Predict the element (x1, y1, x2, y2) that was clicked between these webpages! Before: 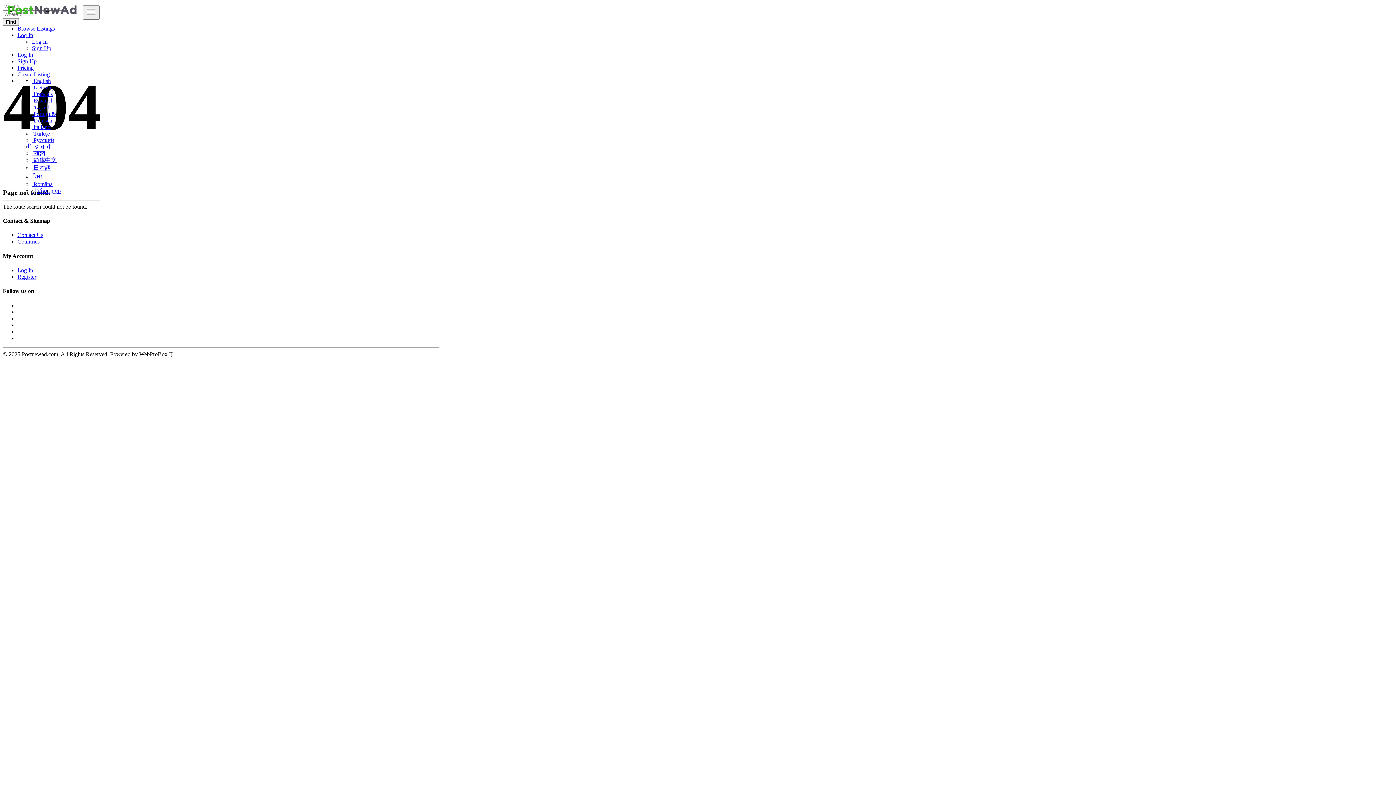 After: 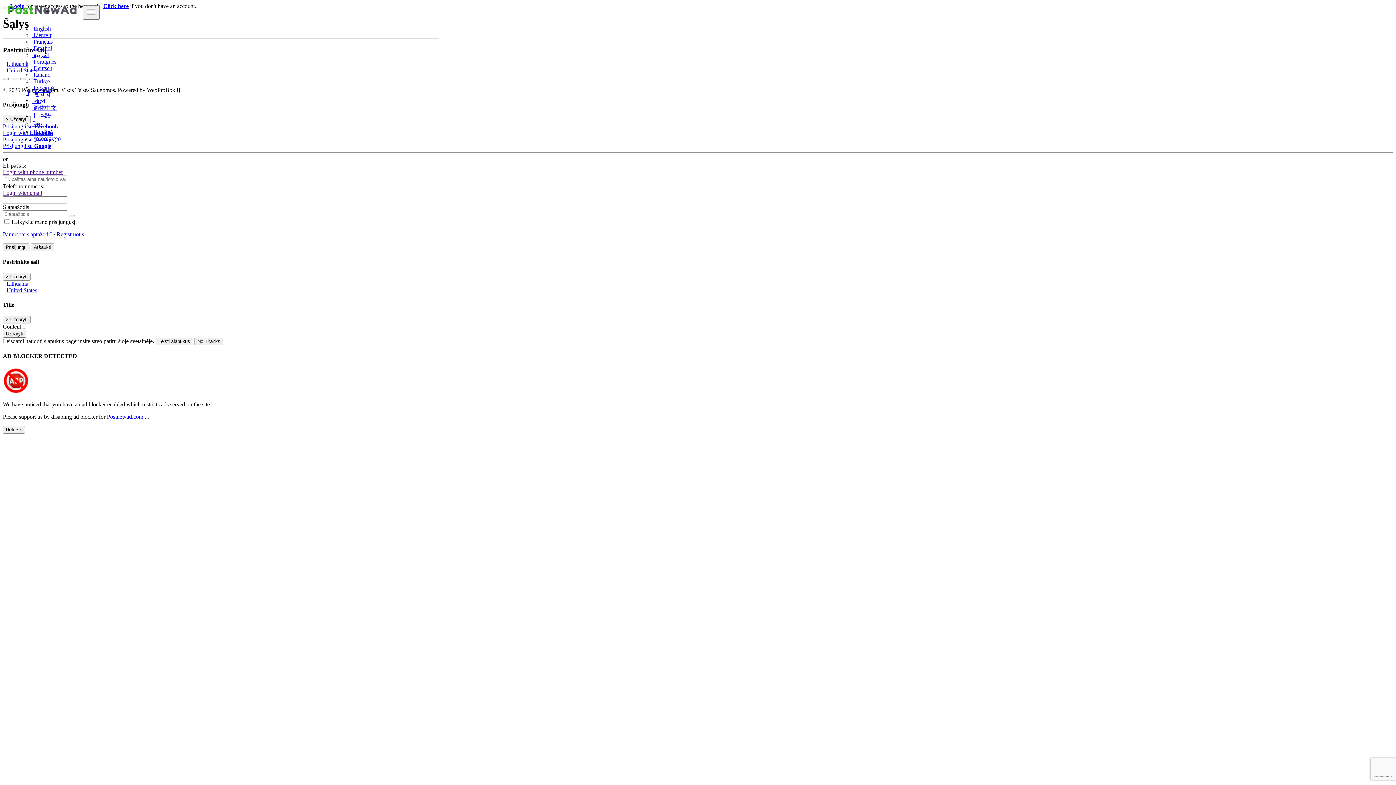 Action: bbox: (17, 238, 39, 244) label: Countries